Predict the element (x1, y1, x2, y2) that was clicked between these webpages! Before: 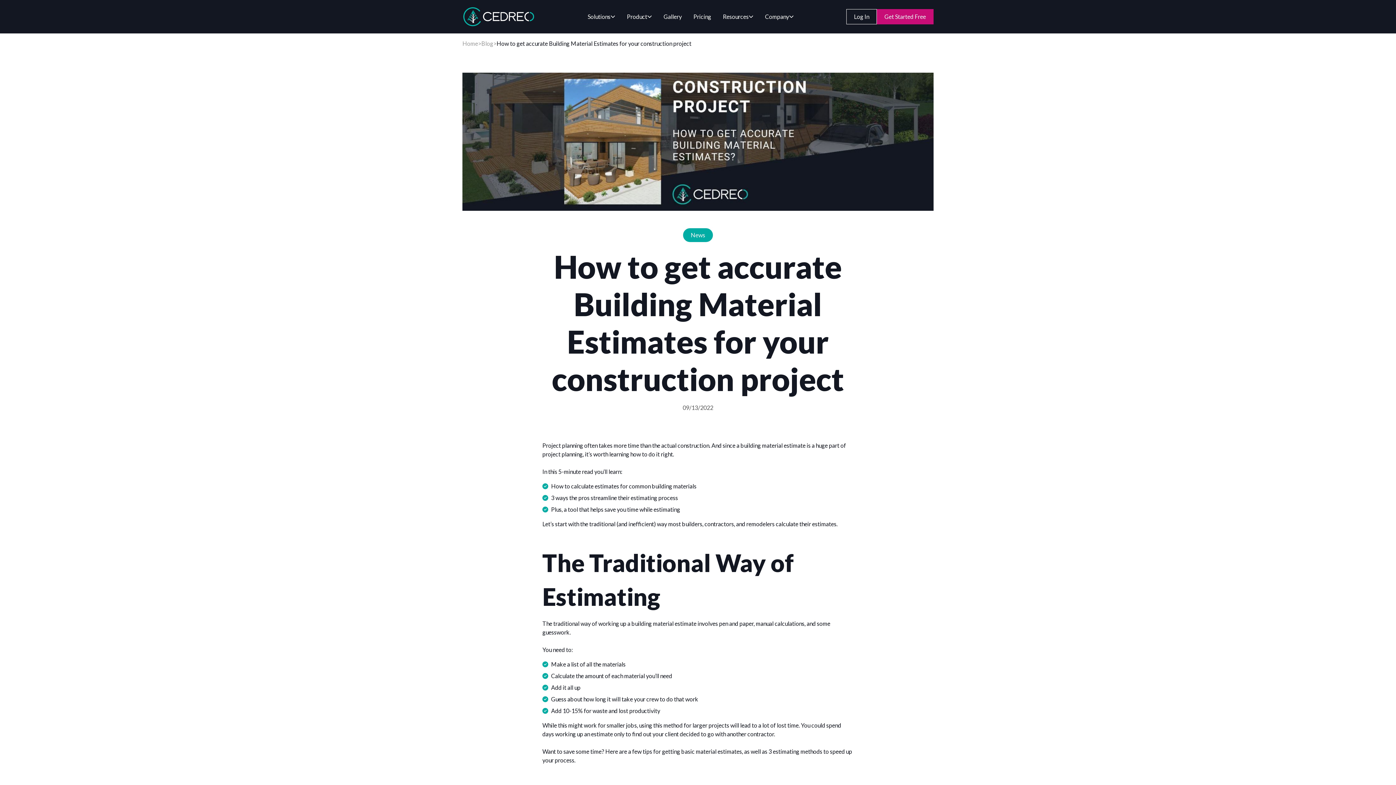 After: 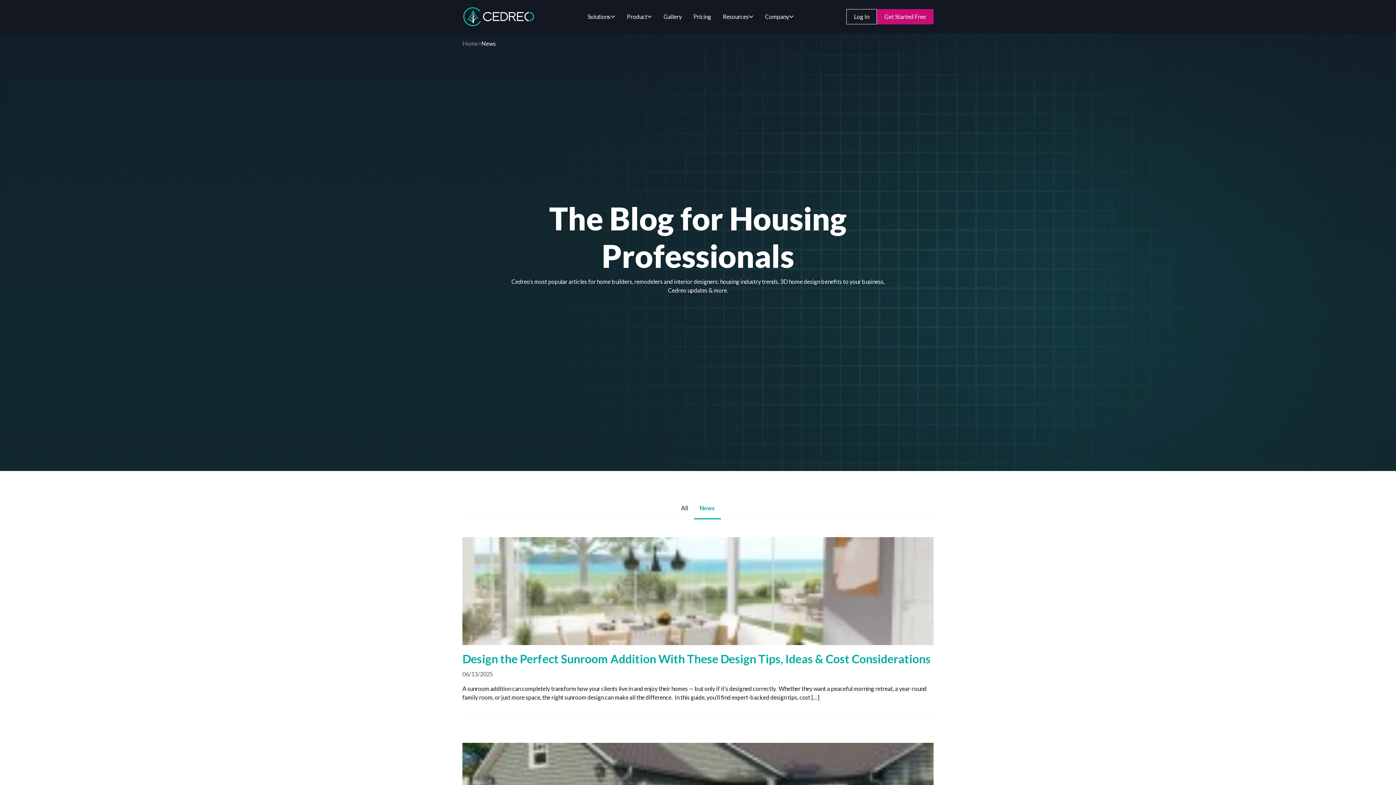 Action: bbox: (683, 228, 713, 242) label: News